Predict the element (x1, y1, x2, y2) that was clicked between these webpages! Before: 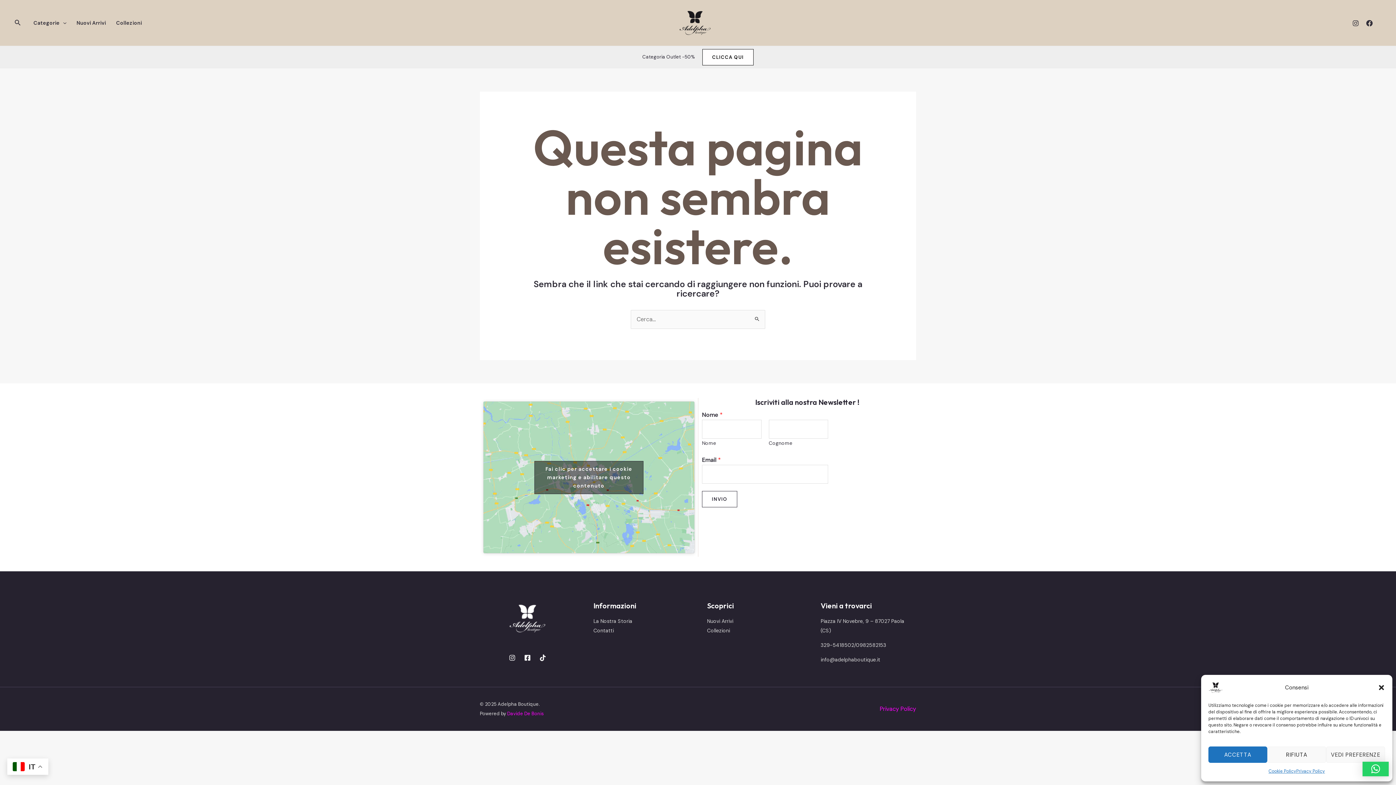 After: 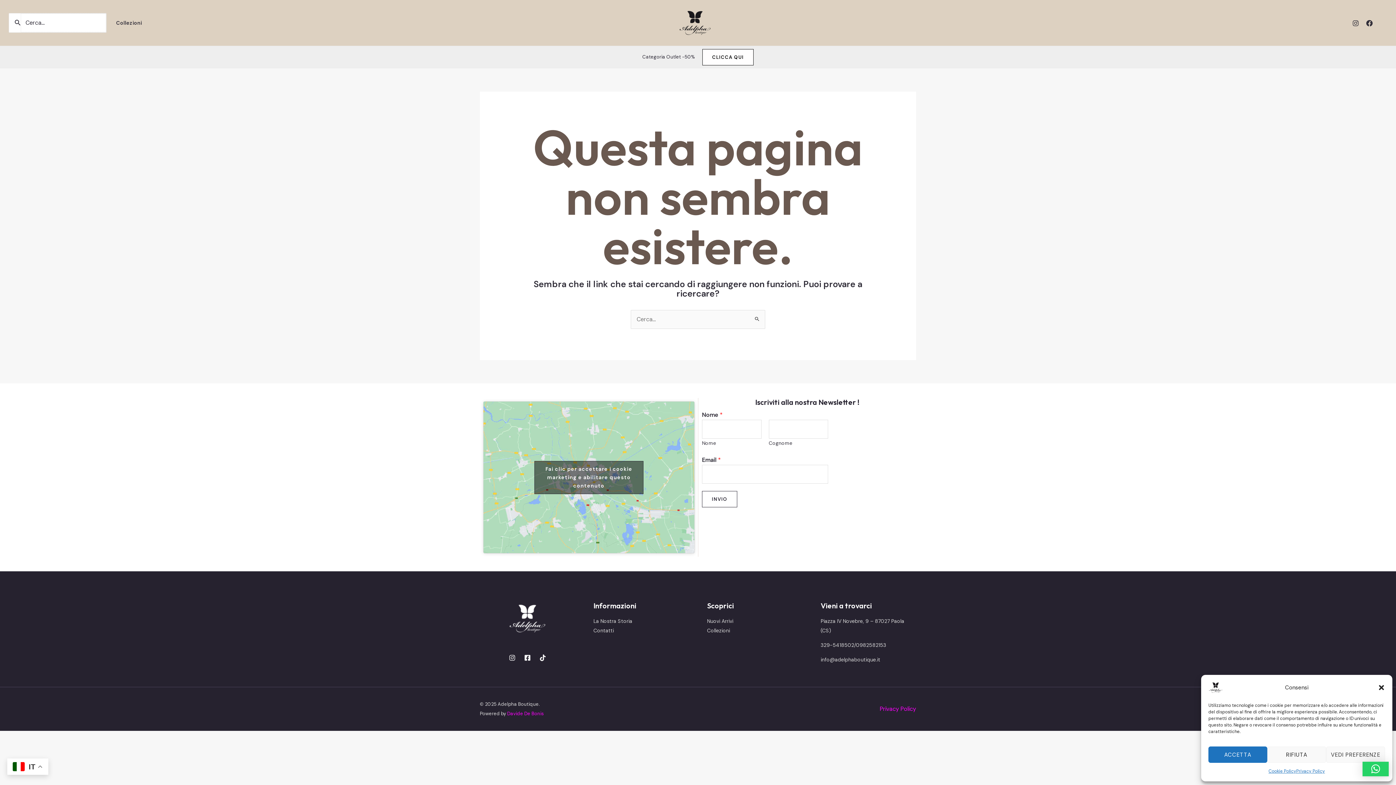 Action: label: Icona Link Cerca bbox: (14, 18, 21, 27)